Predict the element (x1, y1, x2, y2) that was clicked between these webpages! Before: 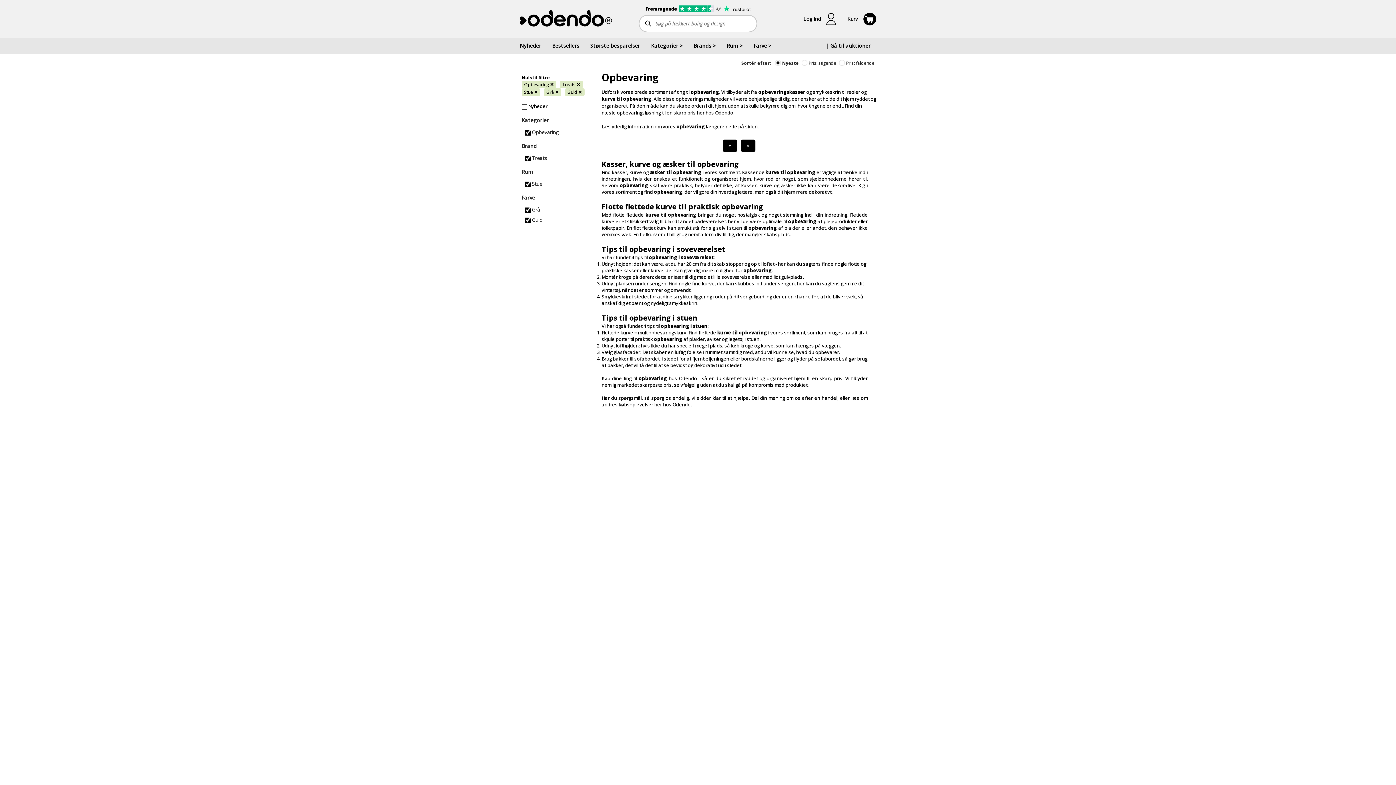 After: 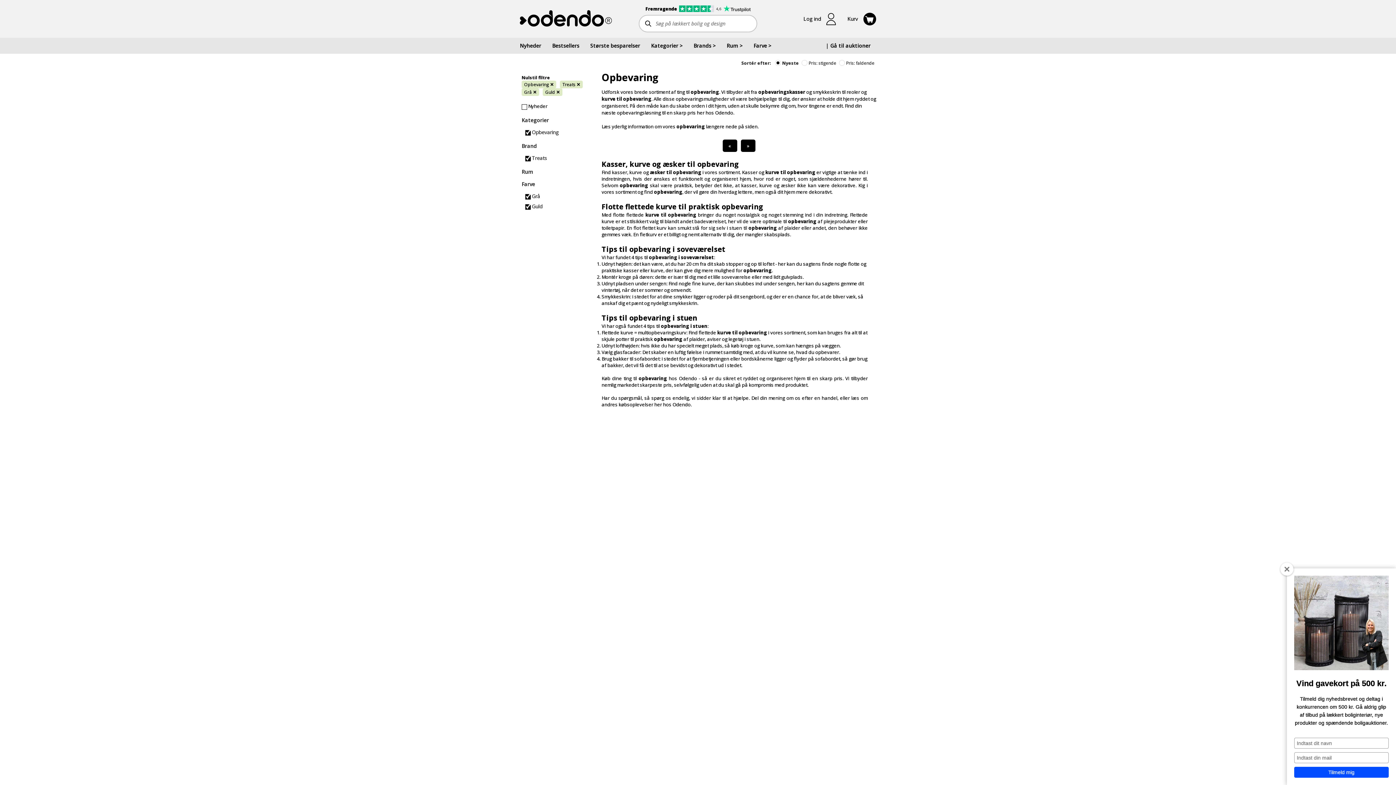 Action: bbox: (532, 180, 542, 188) label: Stue